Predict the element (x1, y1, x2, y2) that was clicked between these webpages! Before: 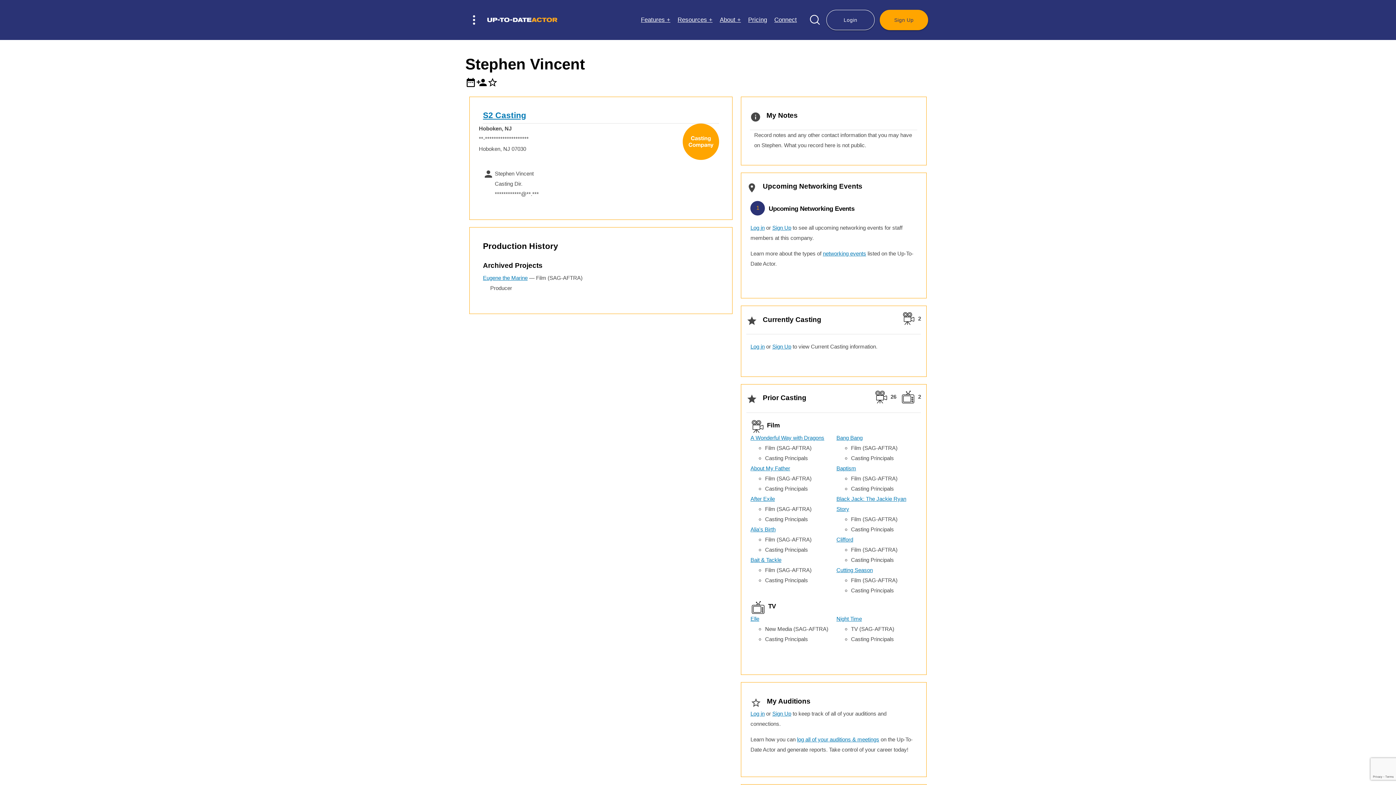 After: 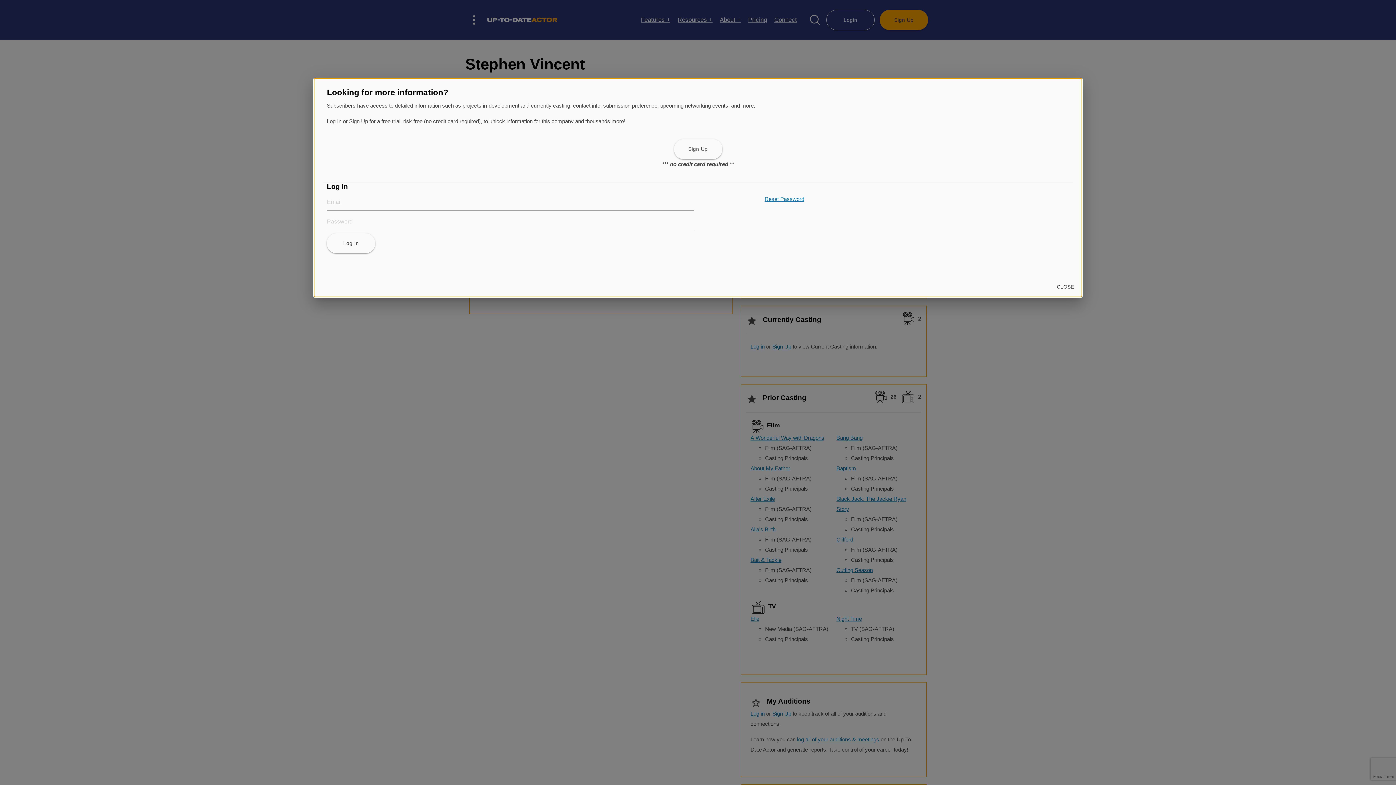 Action: label: Baptism bbox: (836, 465, 856, 471)